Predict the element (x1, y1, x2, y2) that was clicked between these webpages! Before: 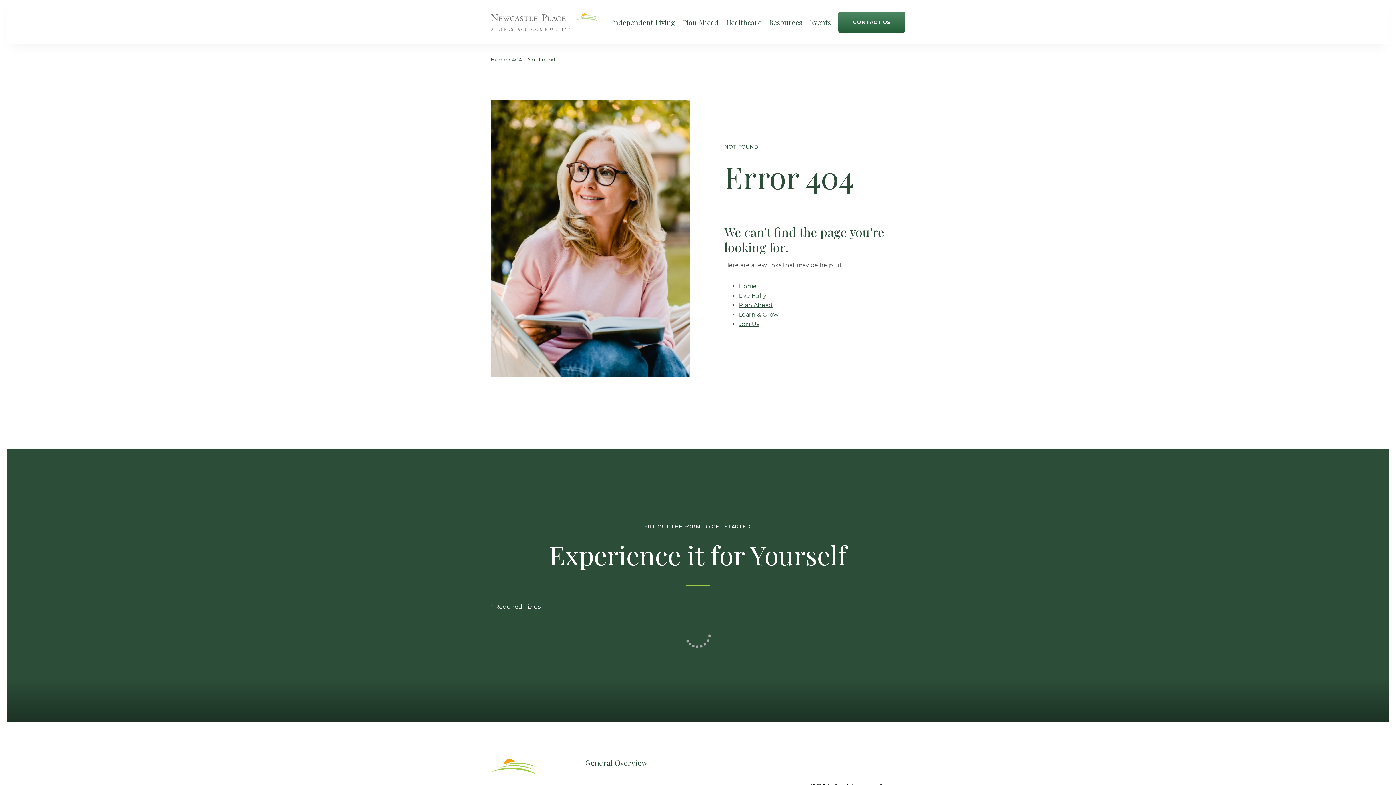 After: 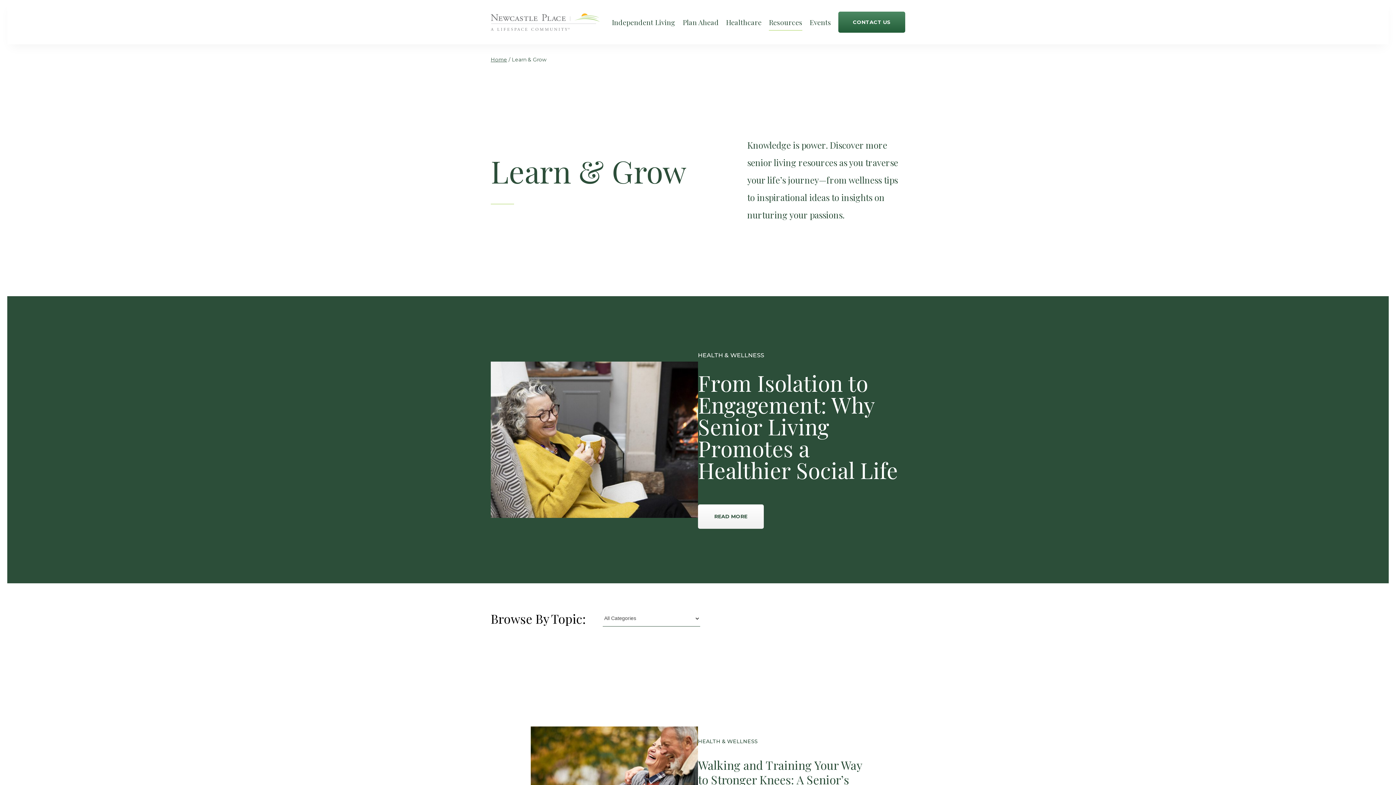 Action: bbox: (769, 14, 802, 30) label: Resources